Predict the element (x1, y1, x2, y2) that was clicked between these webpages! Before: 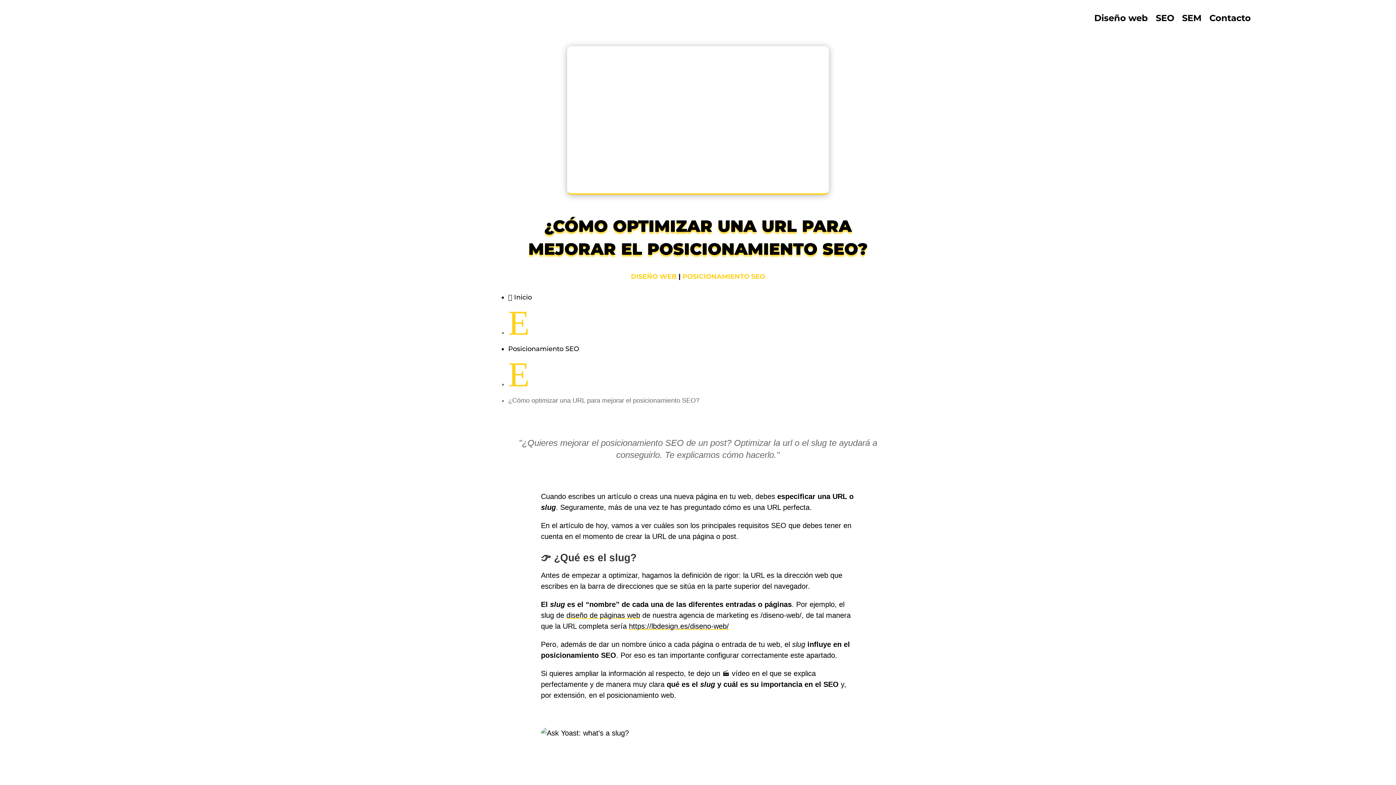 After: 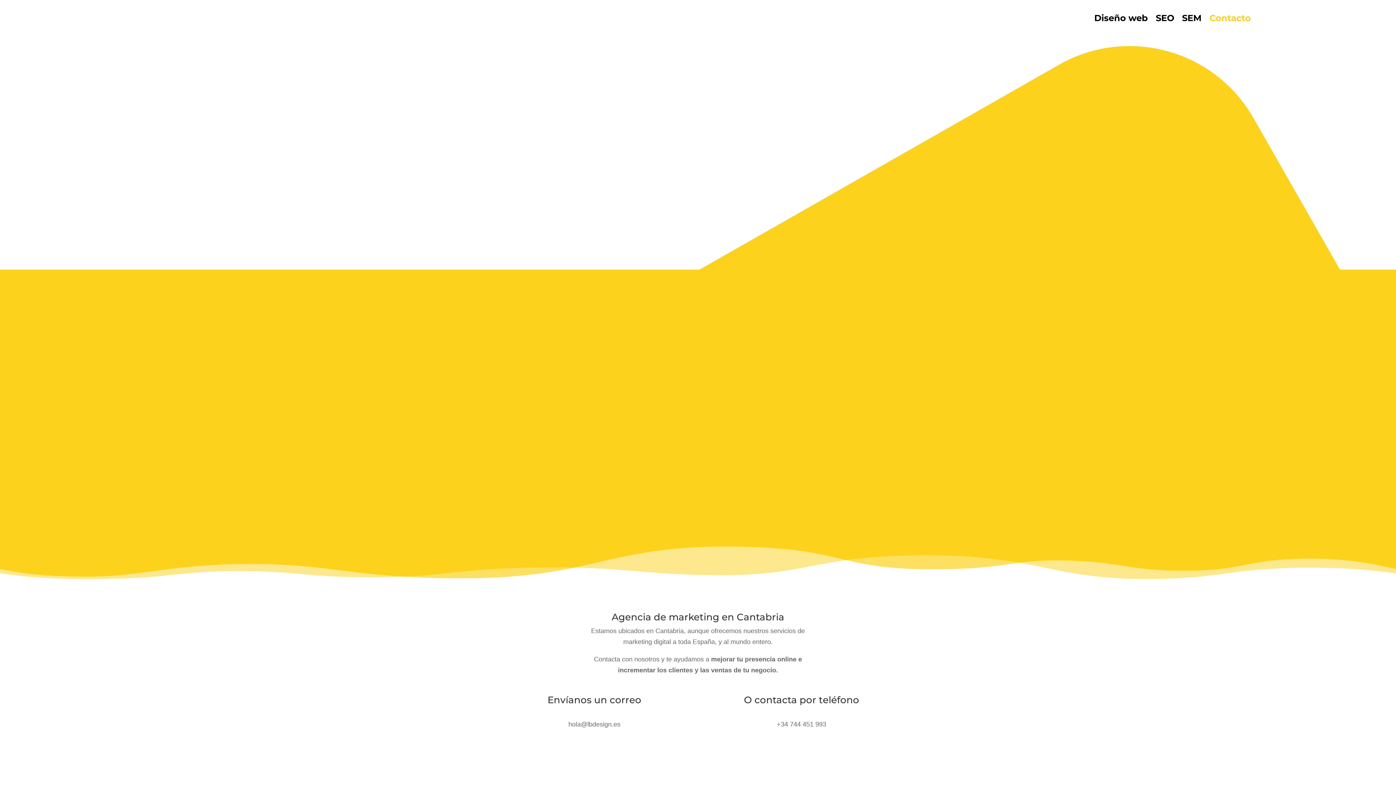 Action: bbox: (1209, 0, 1251, 36) label: Contacto